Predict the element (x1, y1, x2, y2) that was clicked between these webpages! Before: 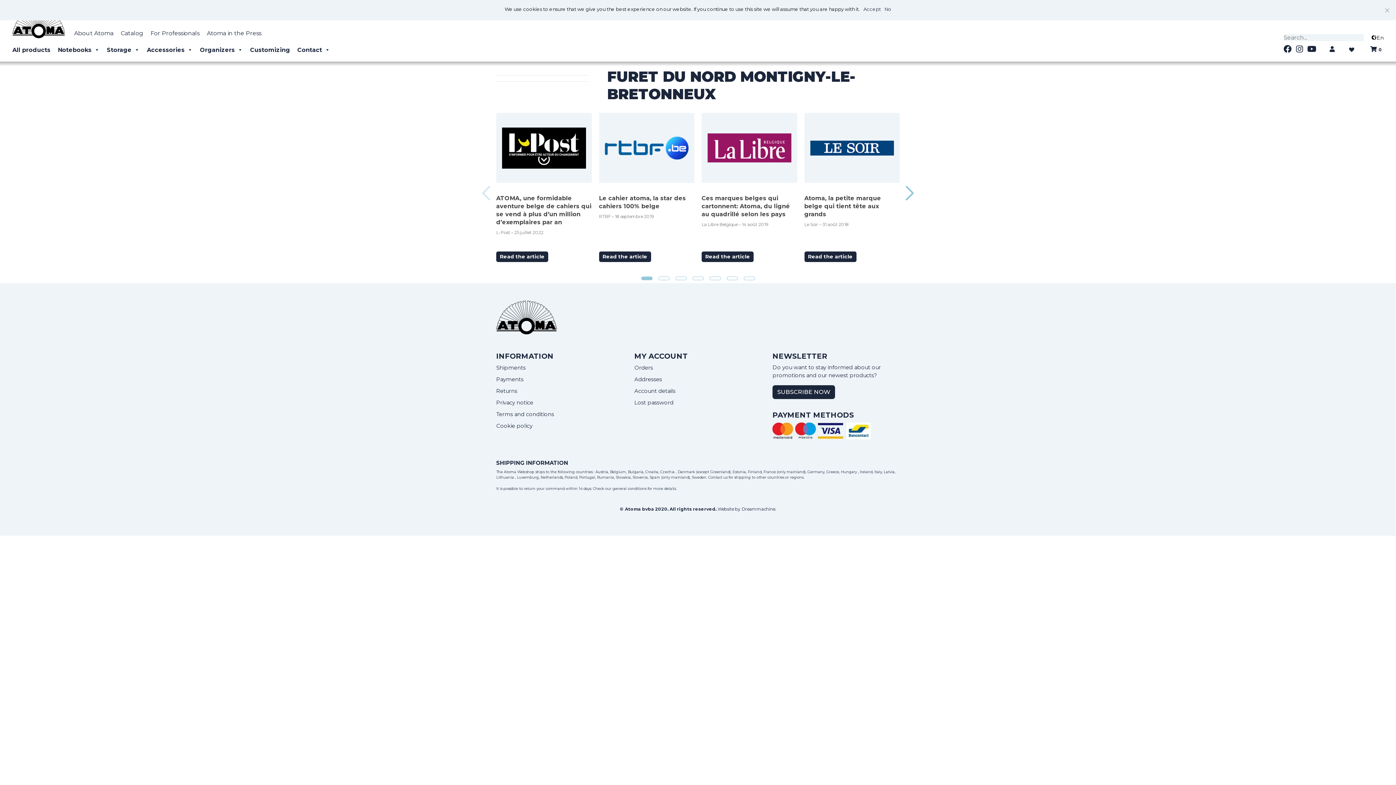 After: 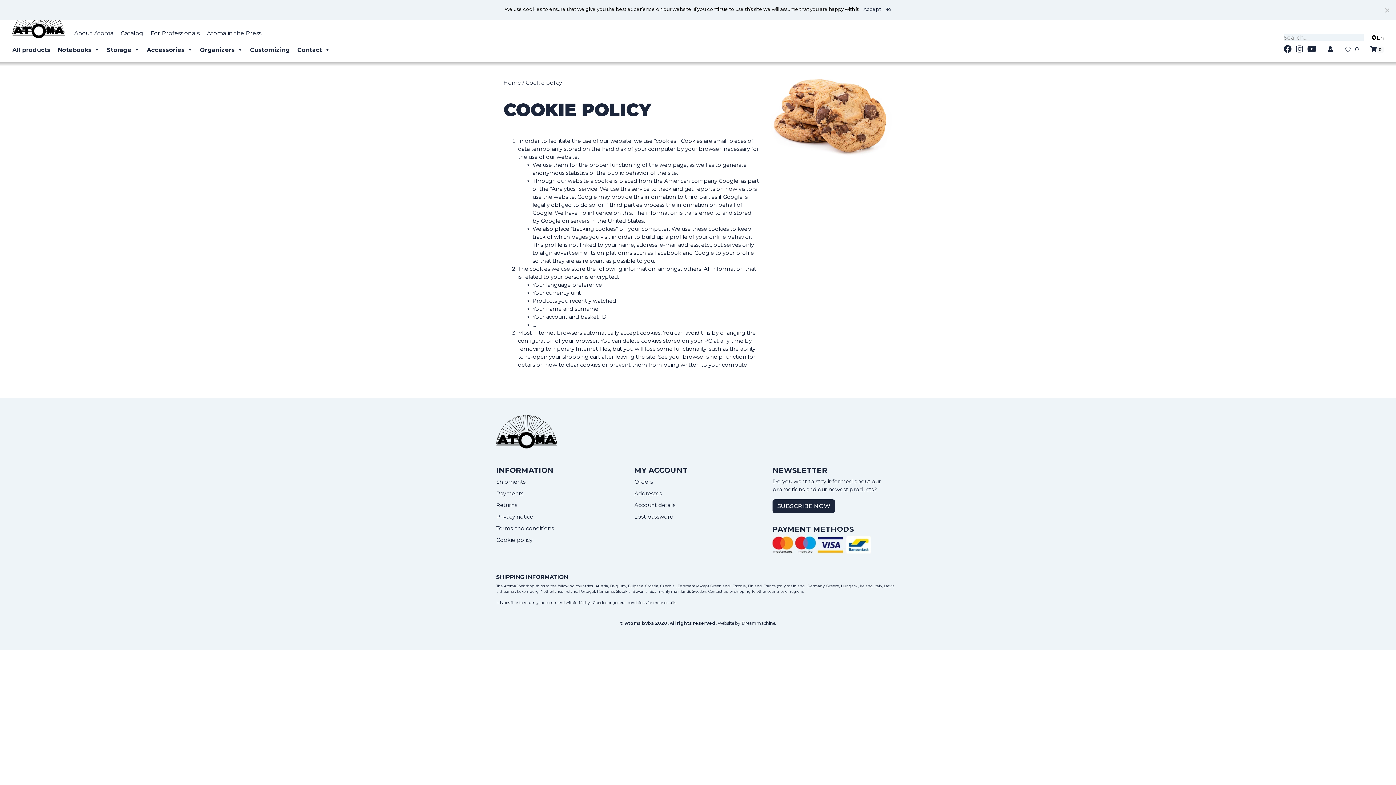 Action: bbox: (496, 422, 532, 429) label: Cookie policy